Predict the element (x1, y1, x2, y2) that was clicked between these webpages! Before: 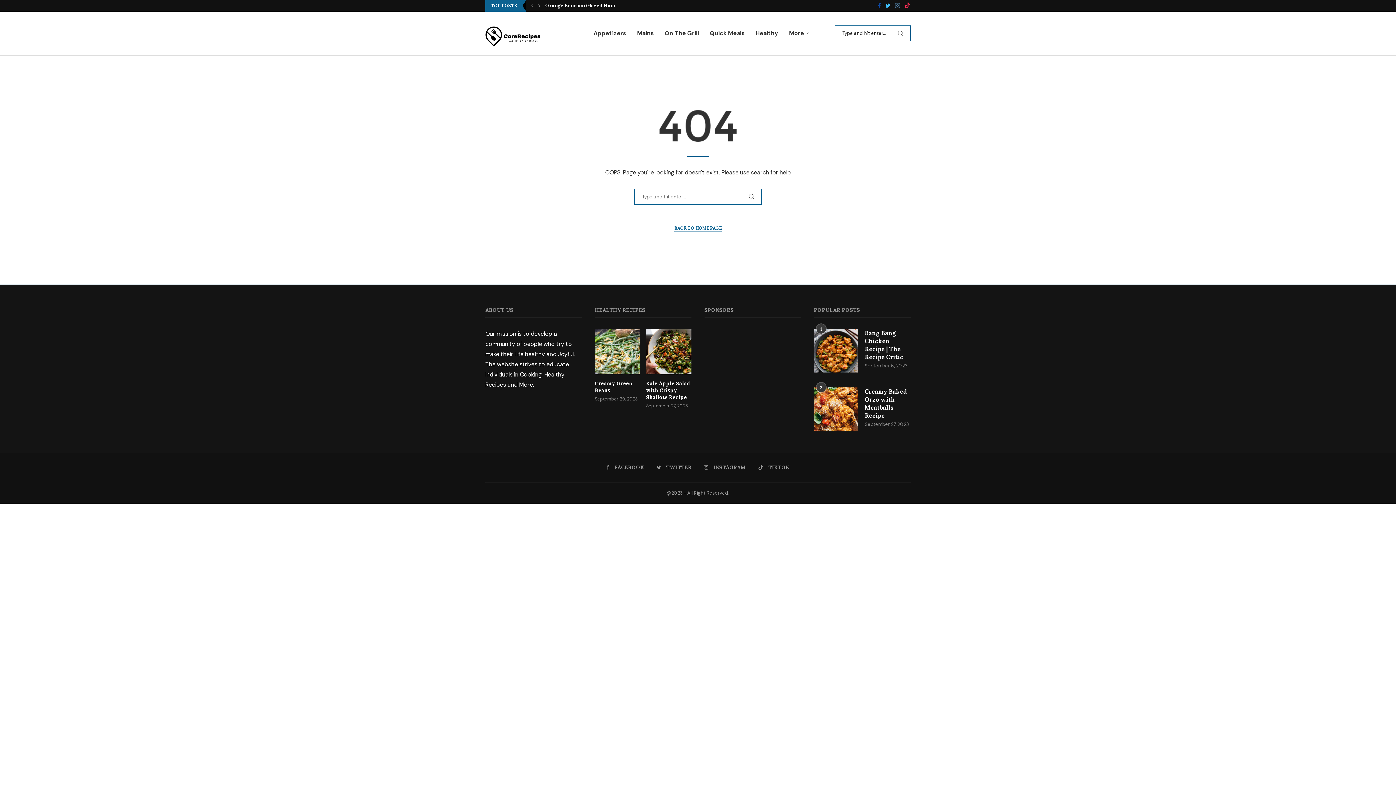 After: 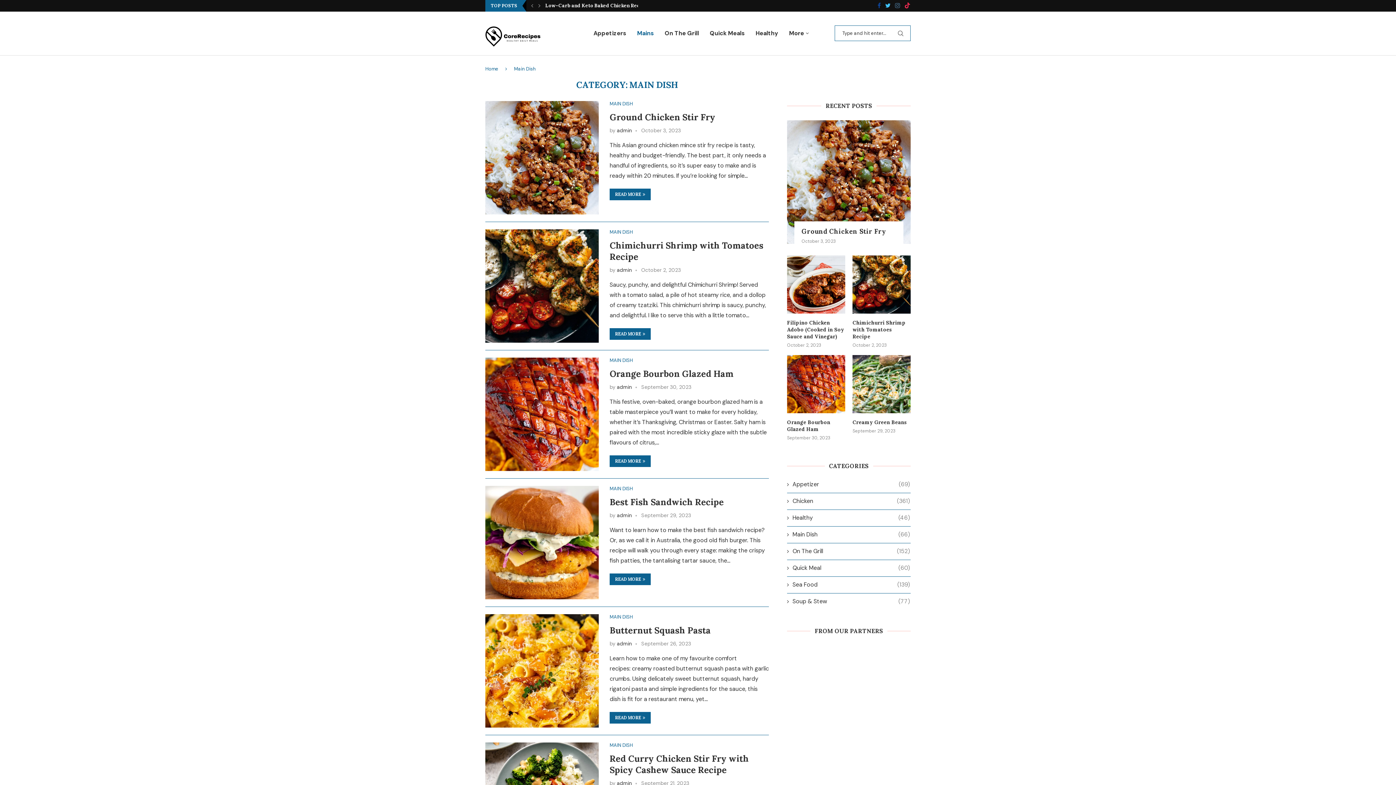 Action: bbox: (637, 22, 654, 43) label: Mains